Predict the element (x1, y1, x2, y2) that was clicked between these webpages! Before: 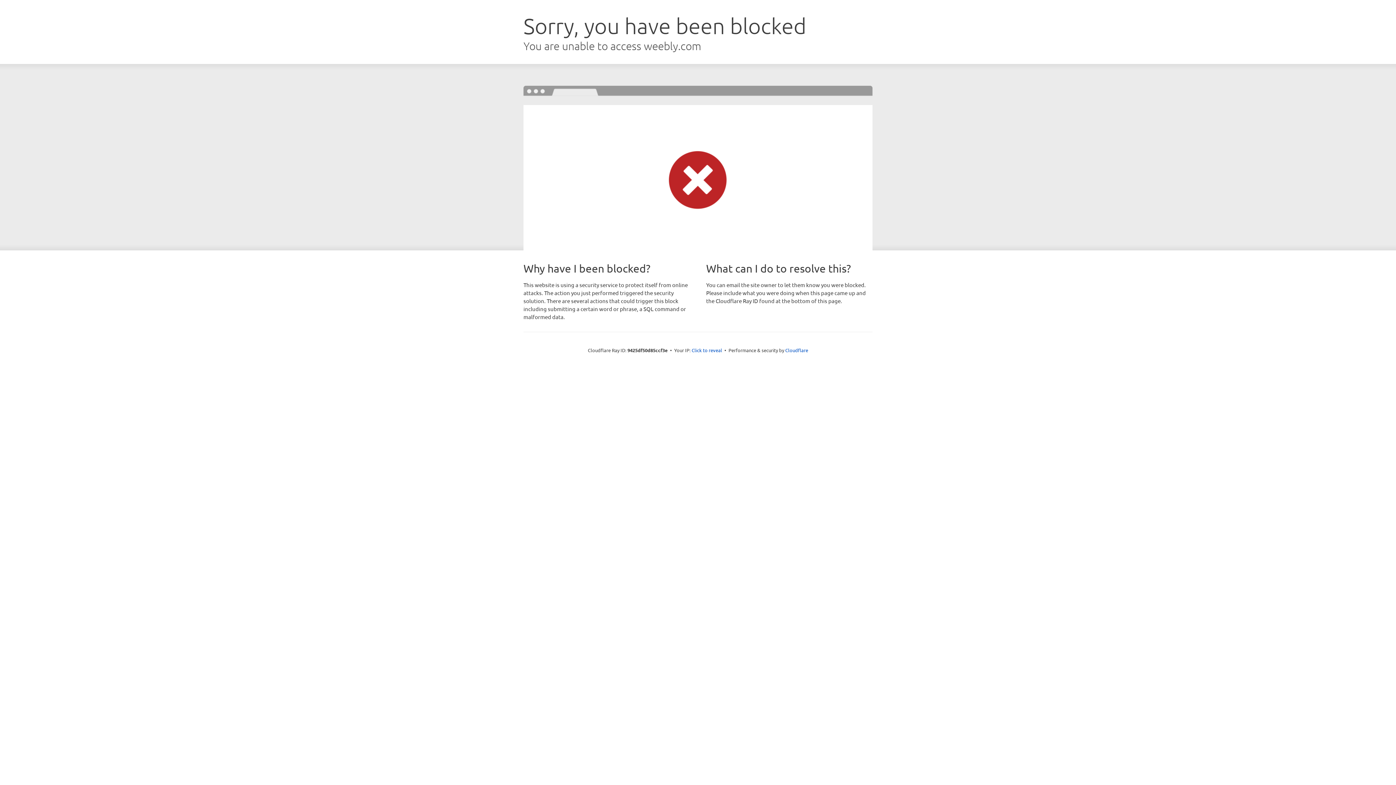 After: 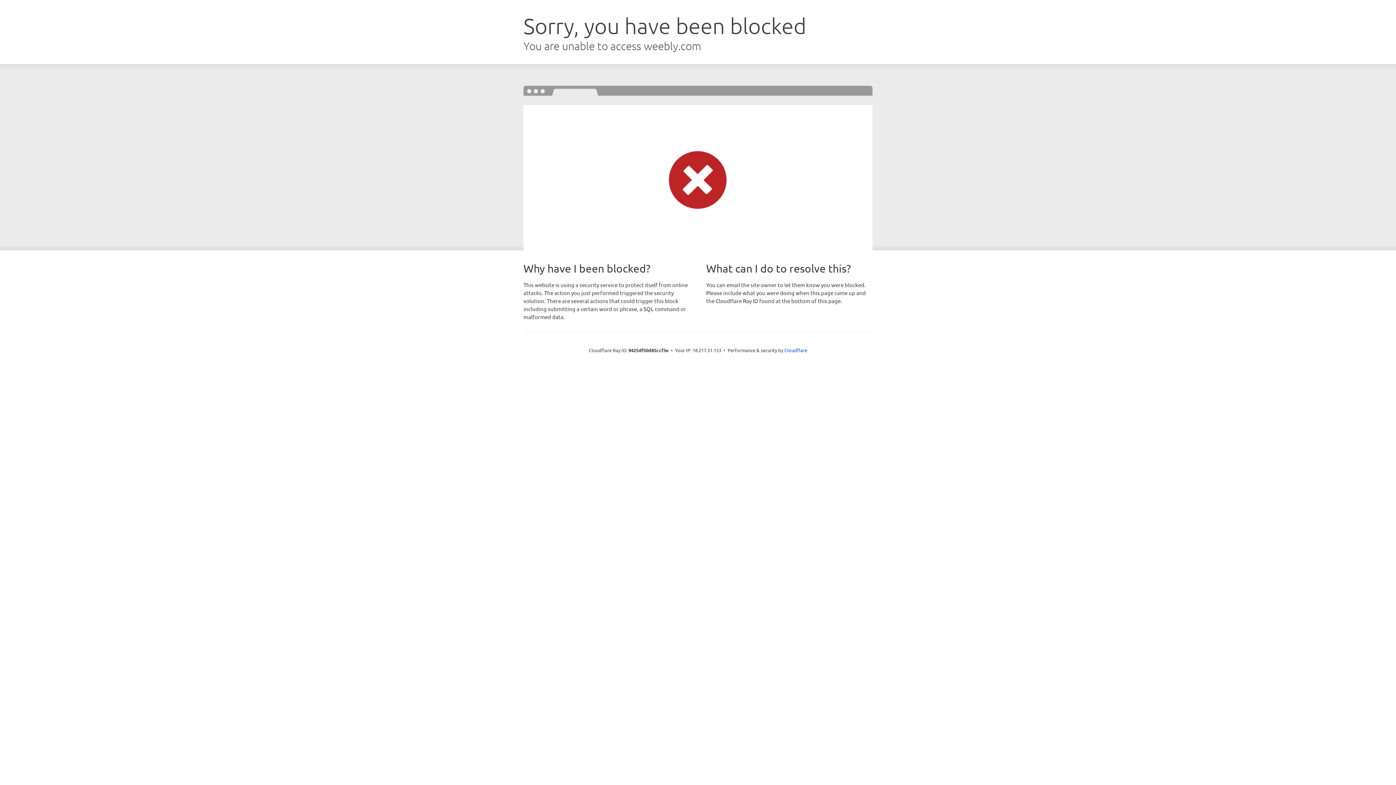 Action: label: Click to reveal bbox: (691, 346, 722, 353)